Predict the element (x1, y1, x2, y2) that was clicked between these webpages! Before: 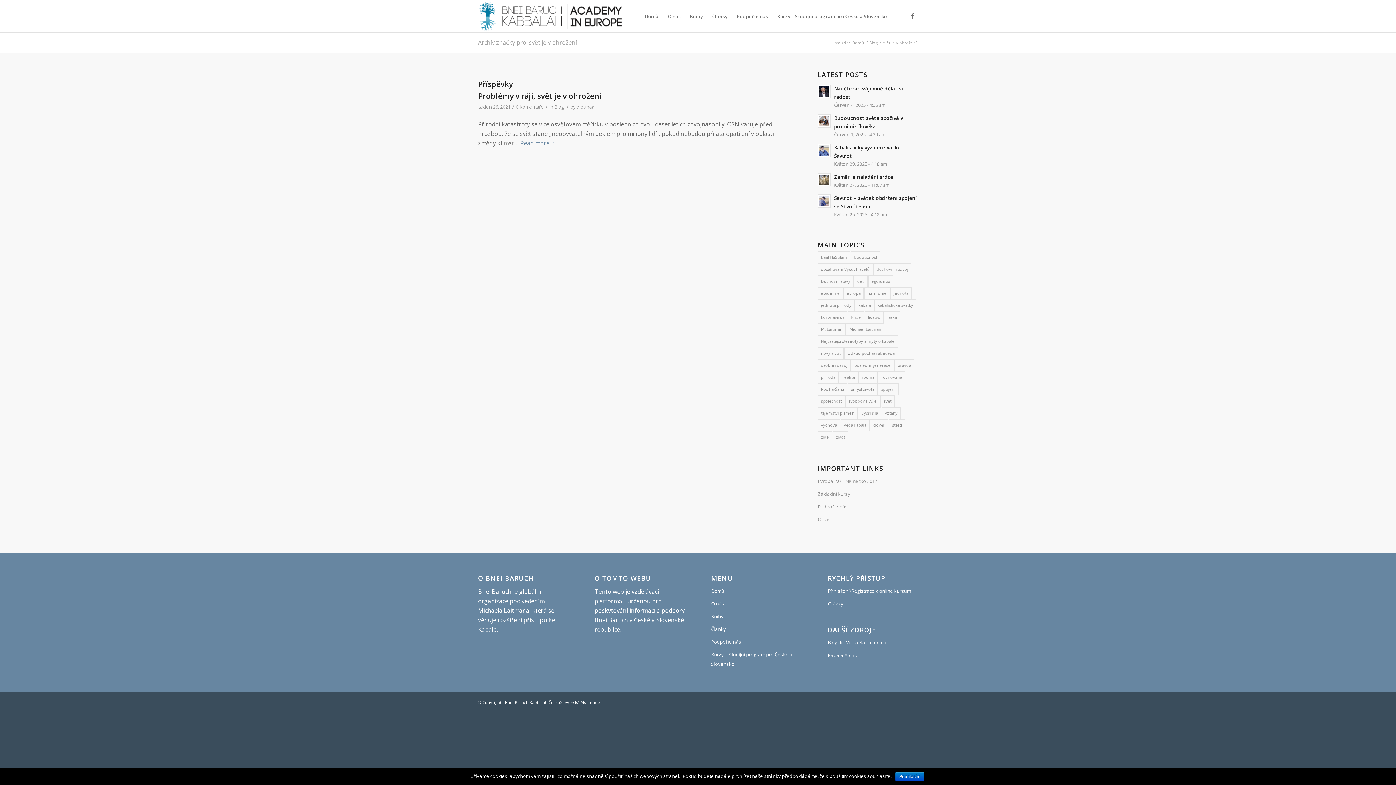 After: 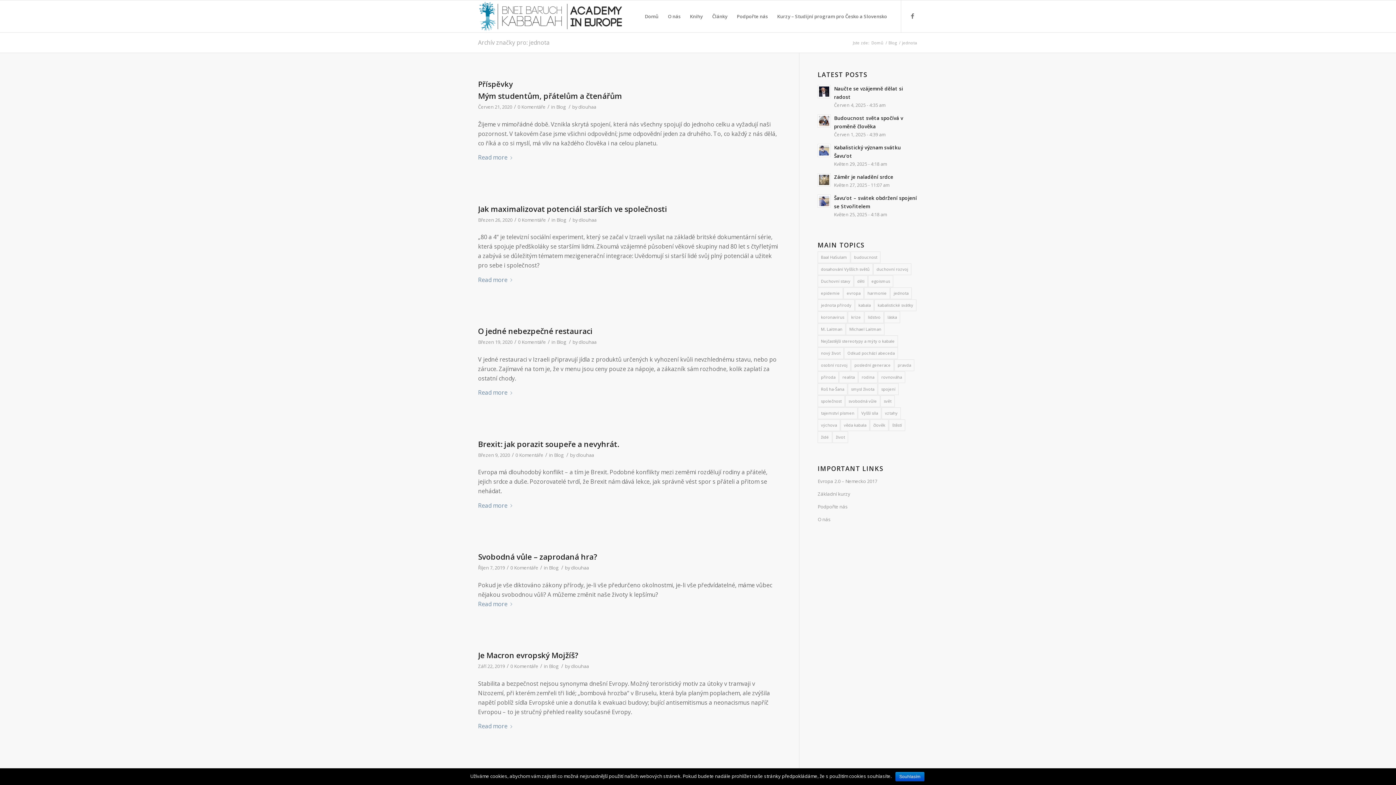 Action: bbox: (890, 287, 912, 299) label: jednota (11 položek)